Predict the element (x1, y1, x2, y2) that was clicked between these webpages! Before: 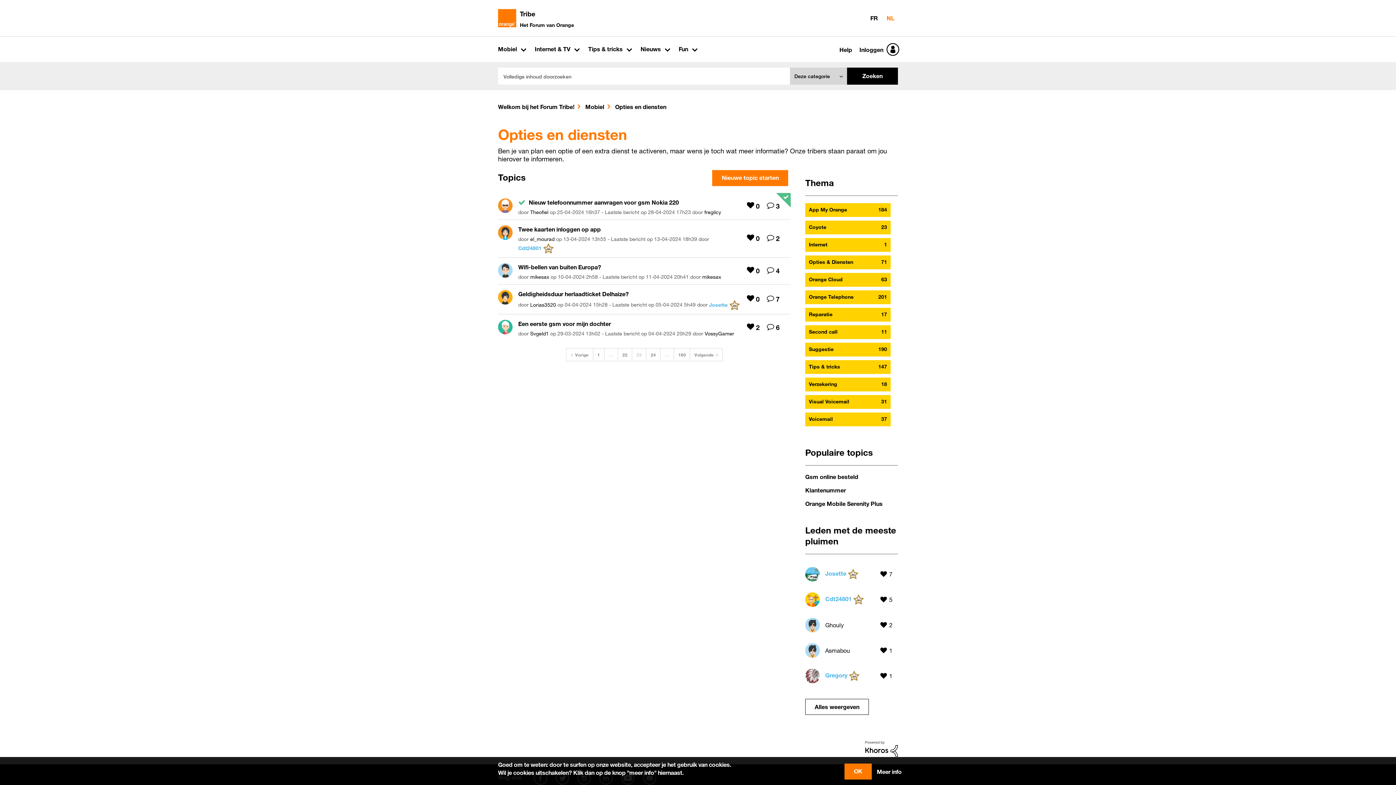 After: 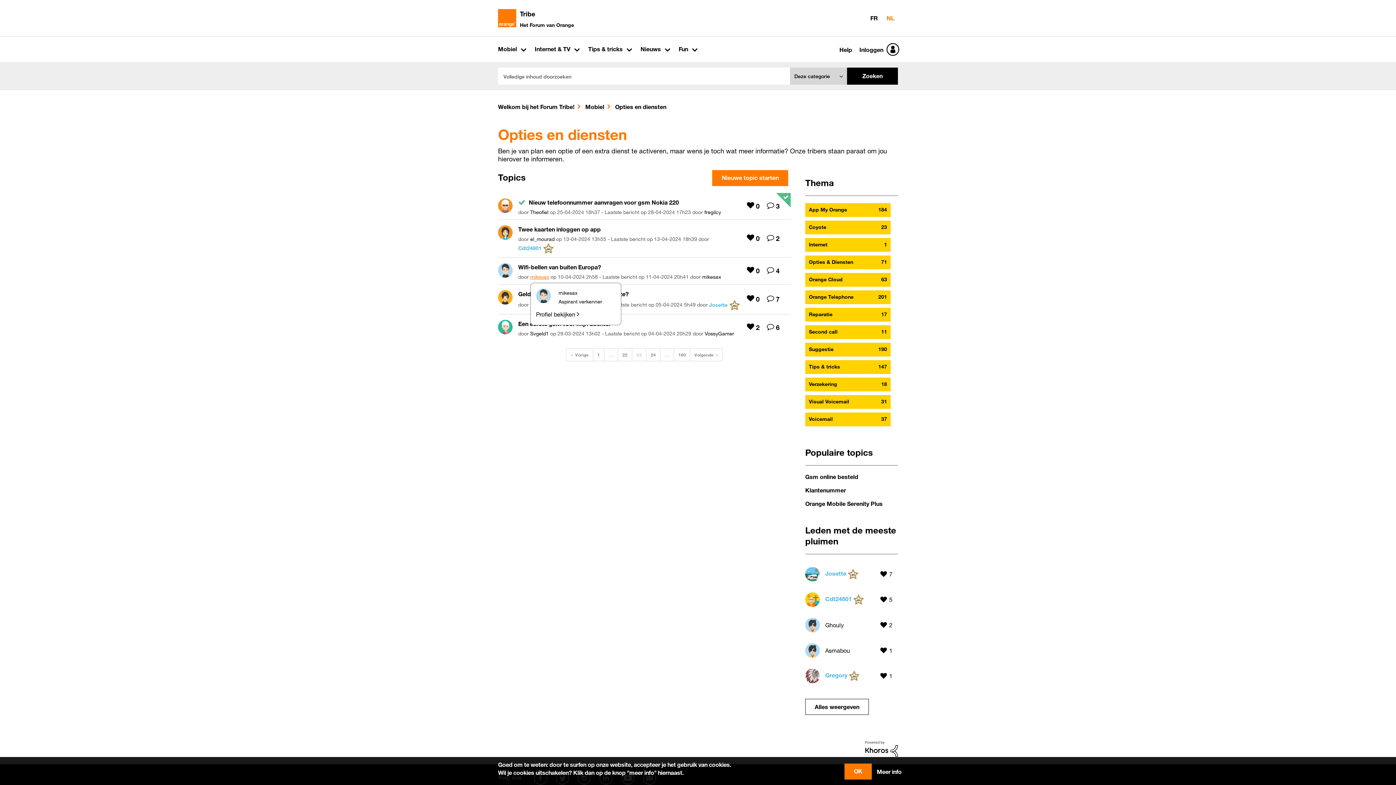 Action: bbox: (530, 273, 549, 280) label: Profiel weergeven van mikesax